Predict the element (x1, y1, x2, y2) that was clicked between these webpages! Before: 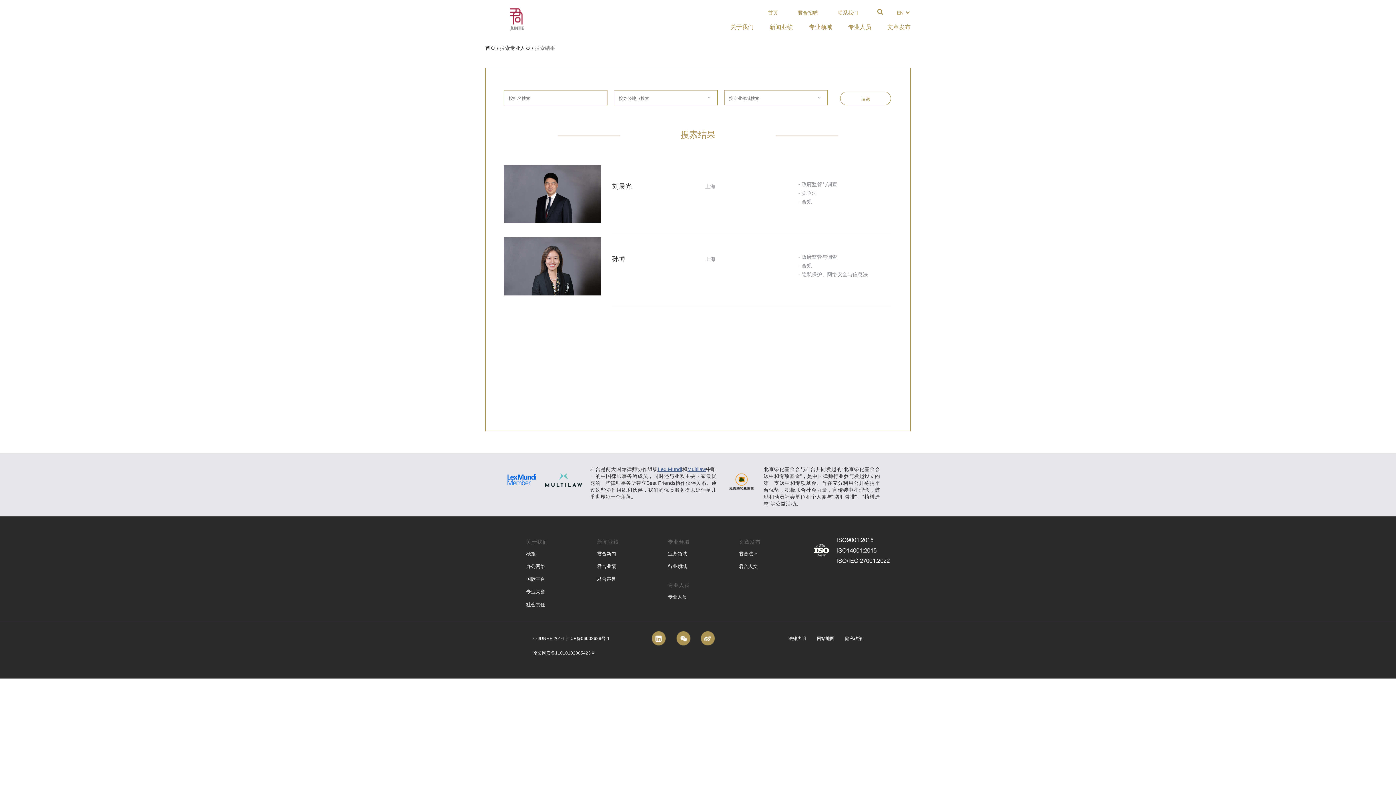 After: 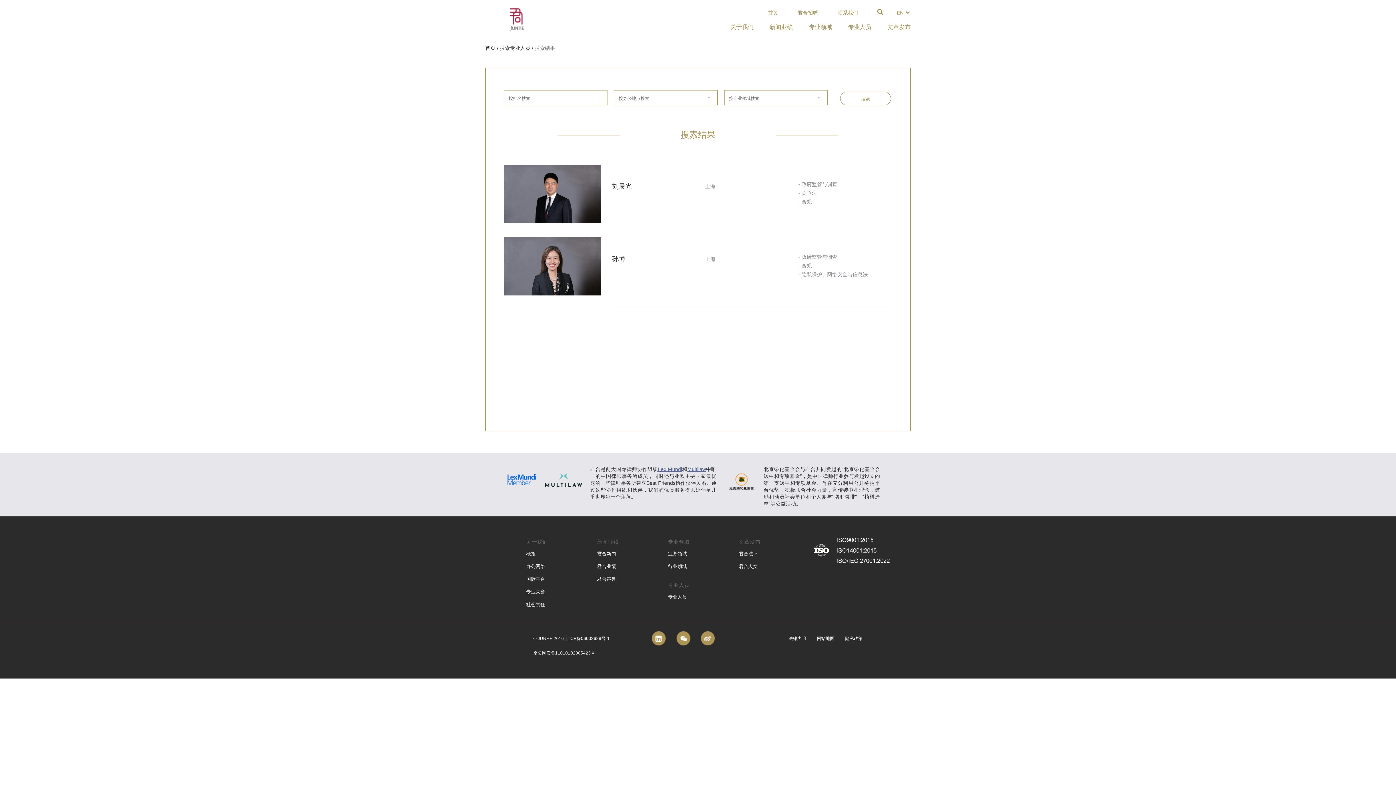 Action: bbox: (506, 474, 537, 487)